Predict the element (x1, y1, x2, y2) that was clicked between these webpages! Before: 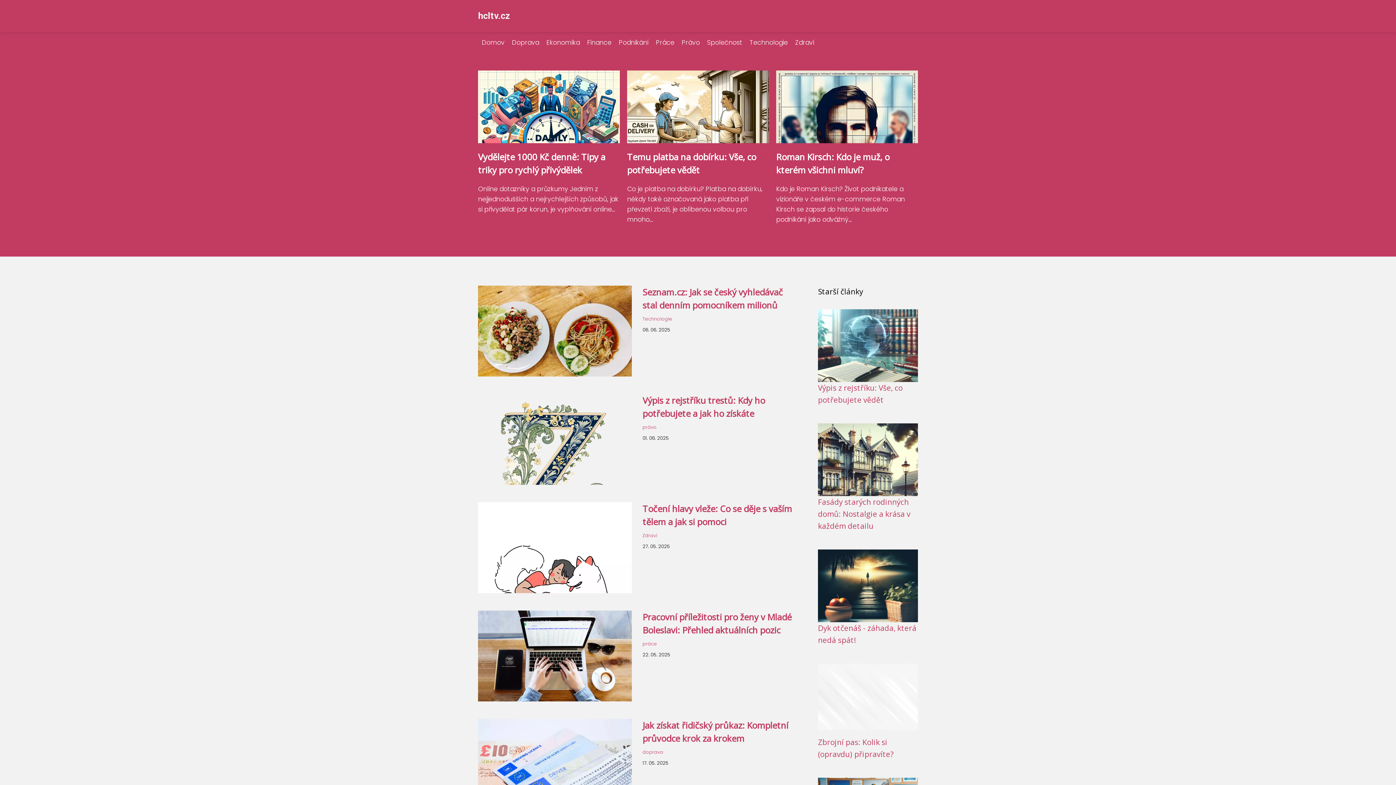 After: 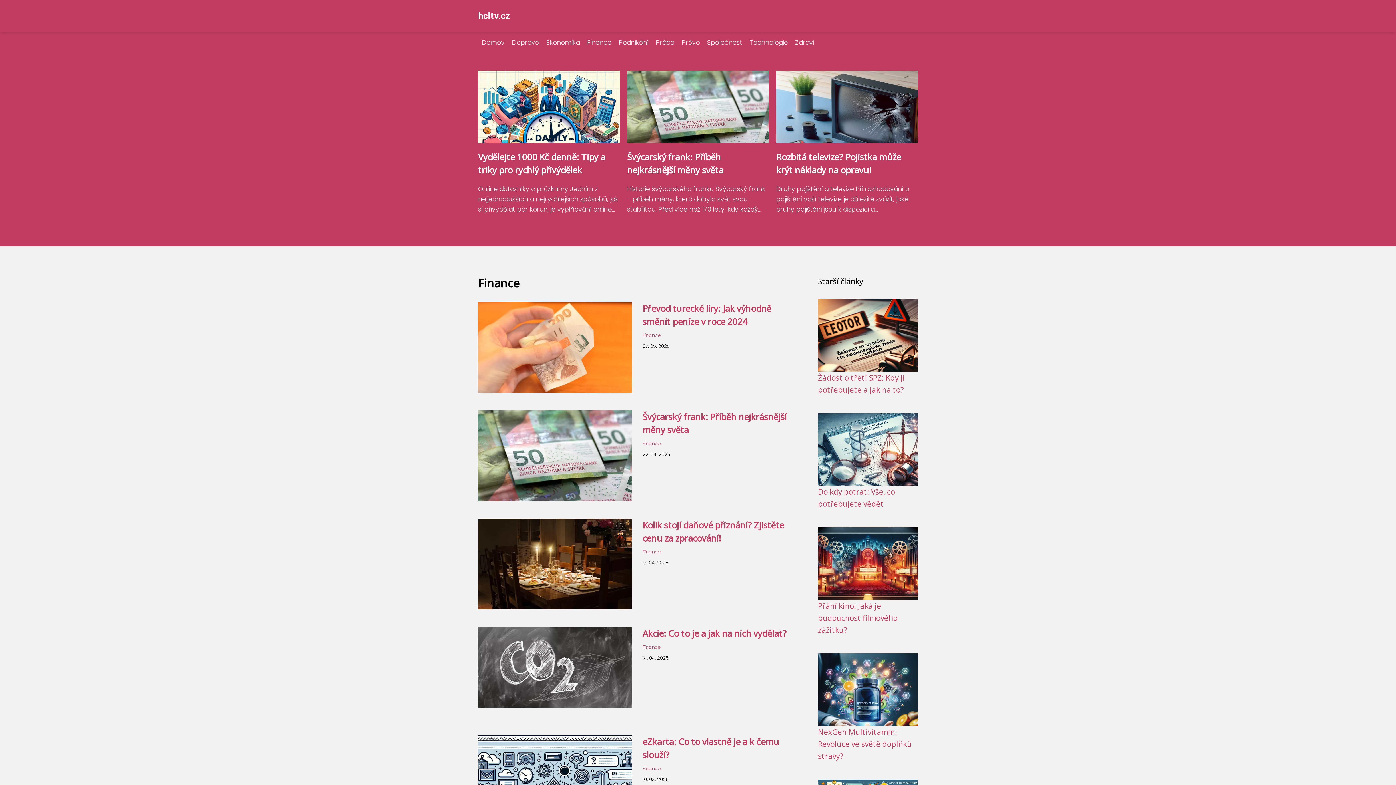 Action: label: Finance bbox: (583, 38, 615, 46)